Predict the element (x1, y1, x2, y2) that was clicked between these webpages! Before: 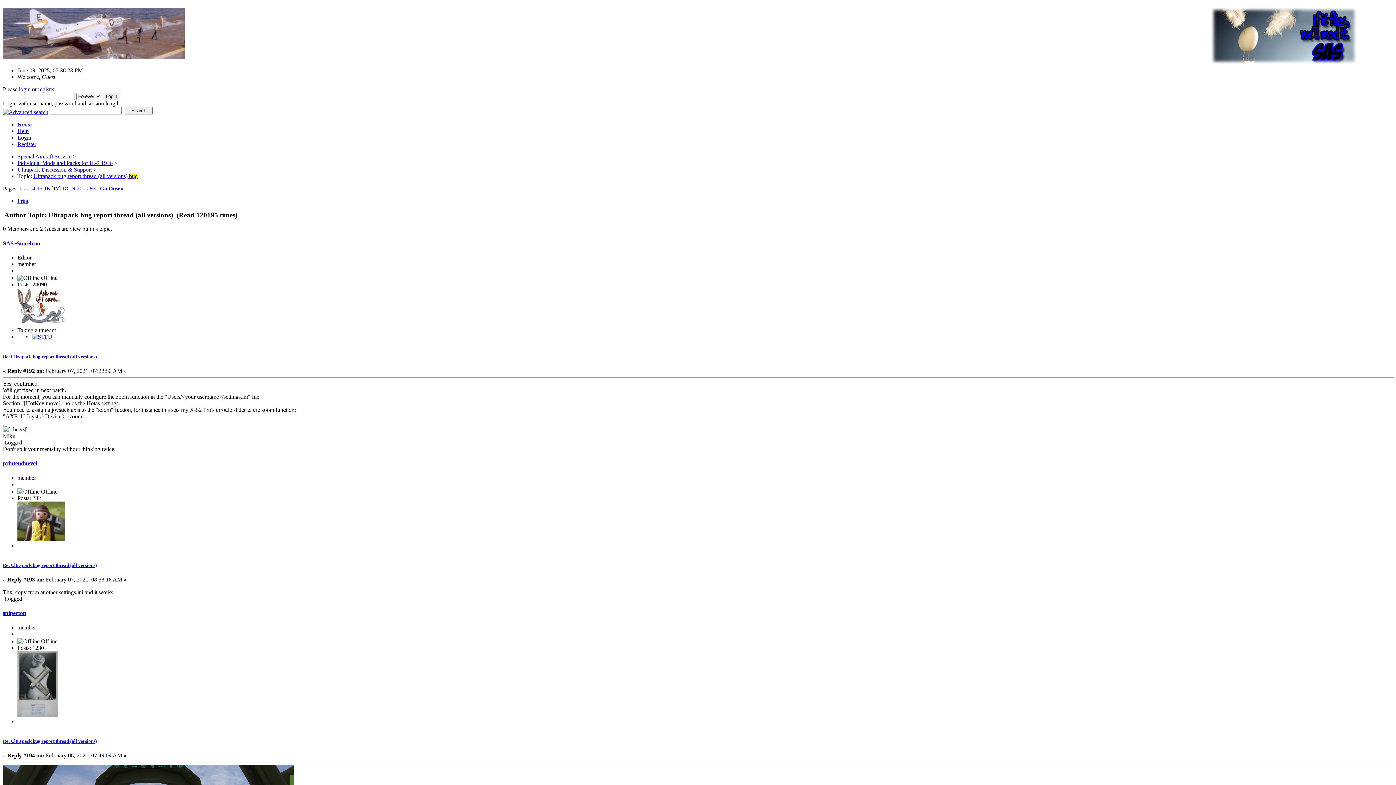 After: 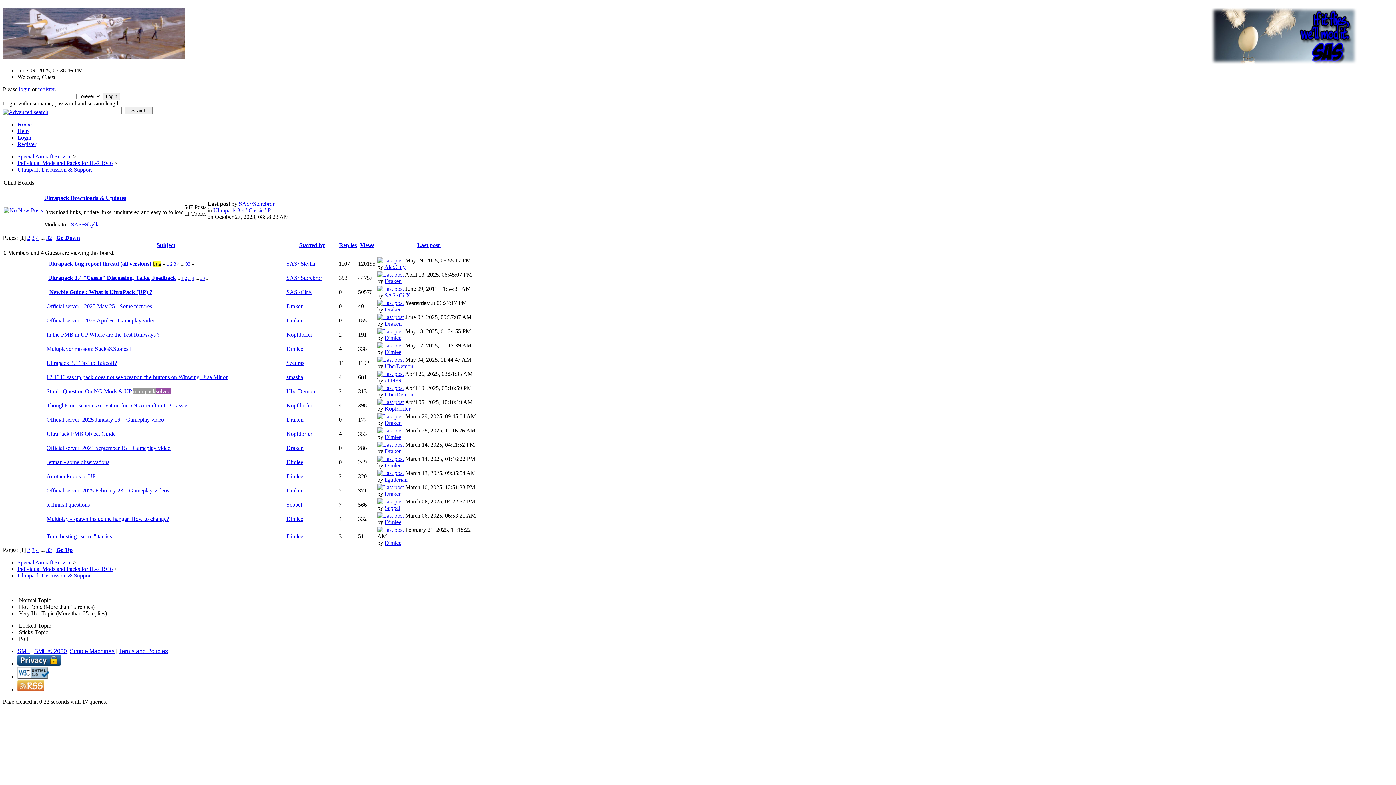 Action: bbox: (17, 166, 92, 172) label: Ultrapack Discussion & Support